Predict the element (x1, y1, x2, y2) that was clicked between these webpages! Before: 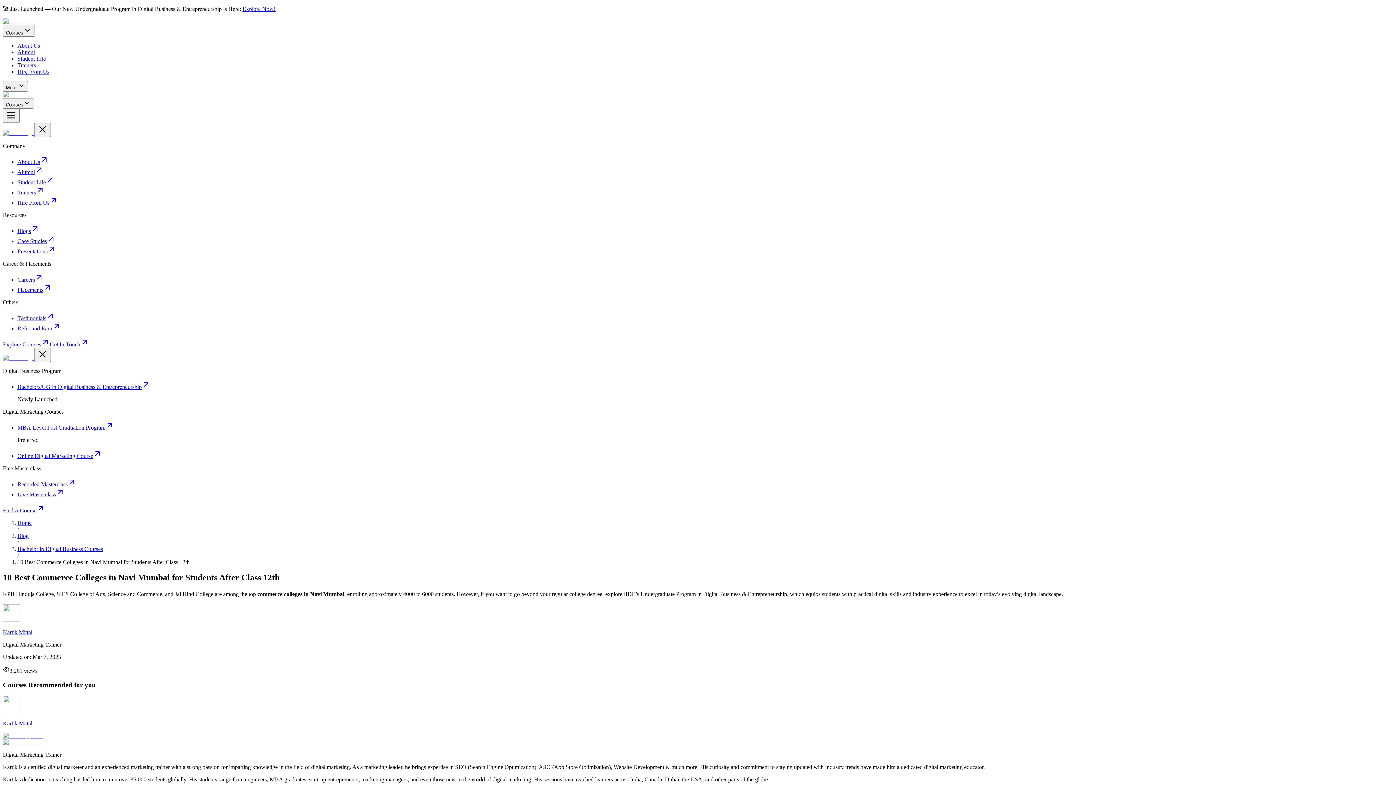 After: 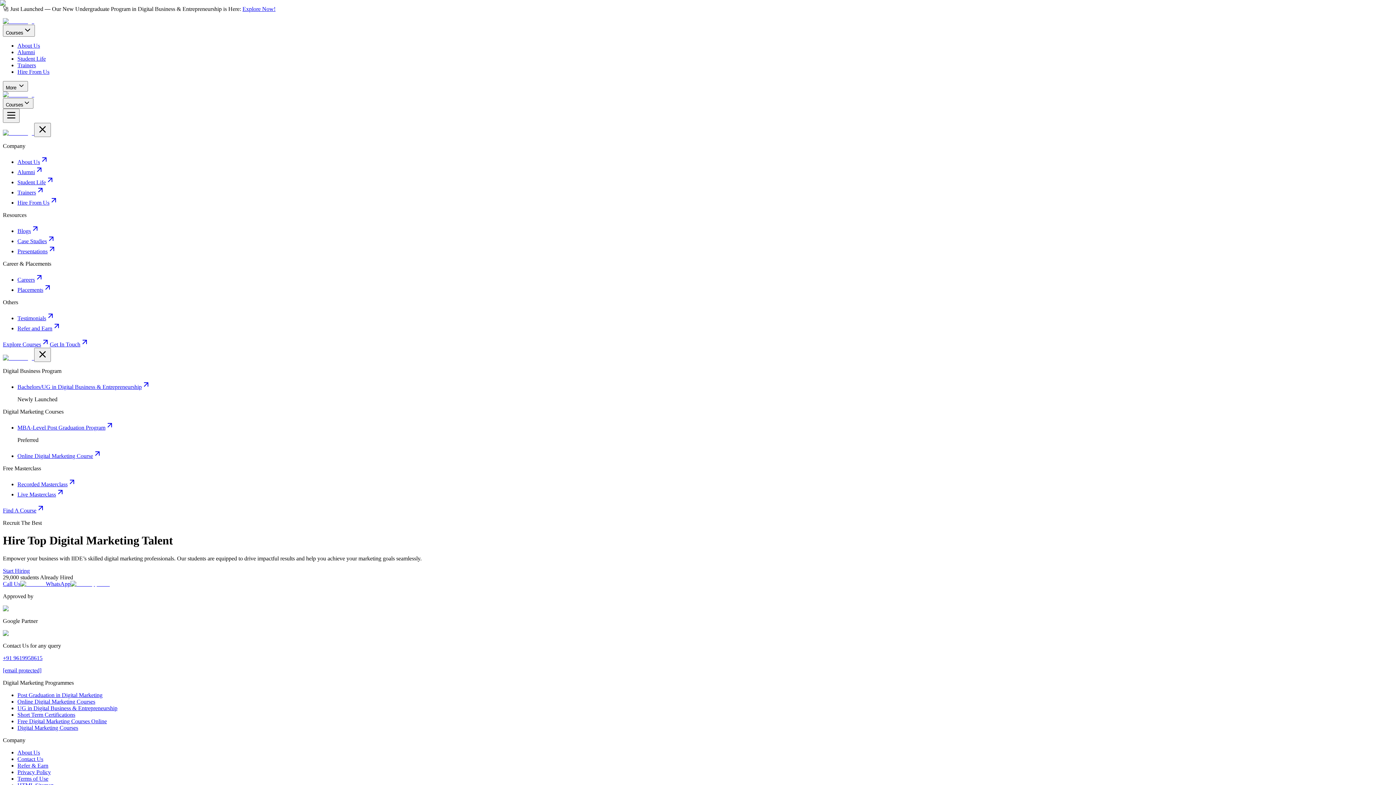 Action: label: Hire From Us bbox: (17, 199, 58, 205)